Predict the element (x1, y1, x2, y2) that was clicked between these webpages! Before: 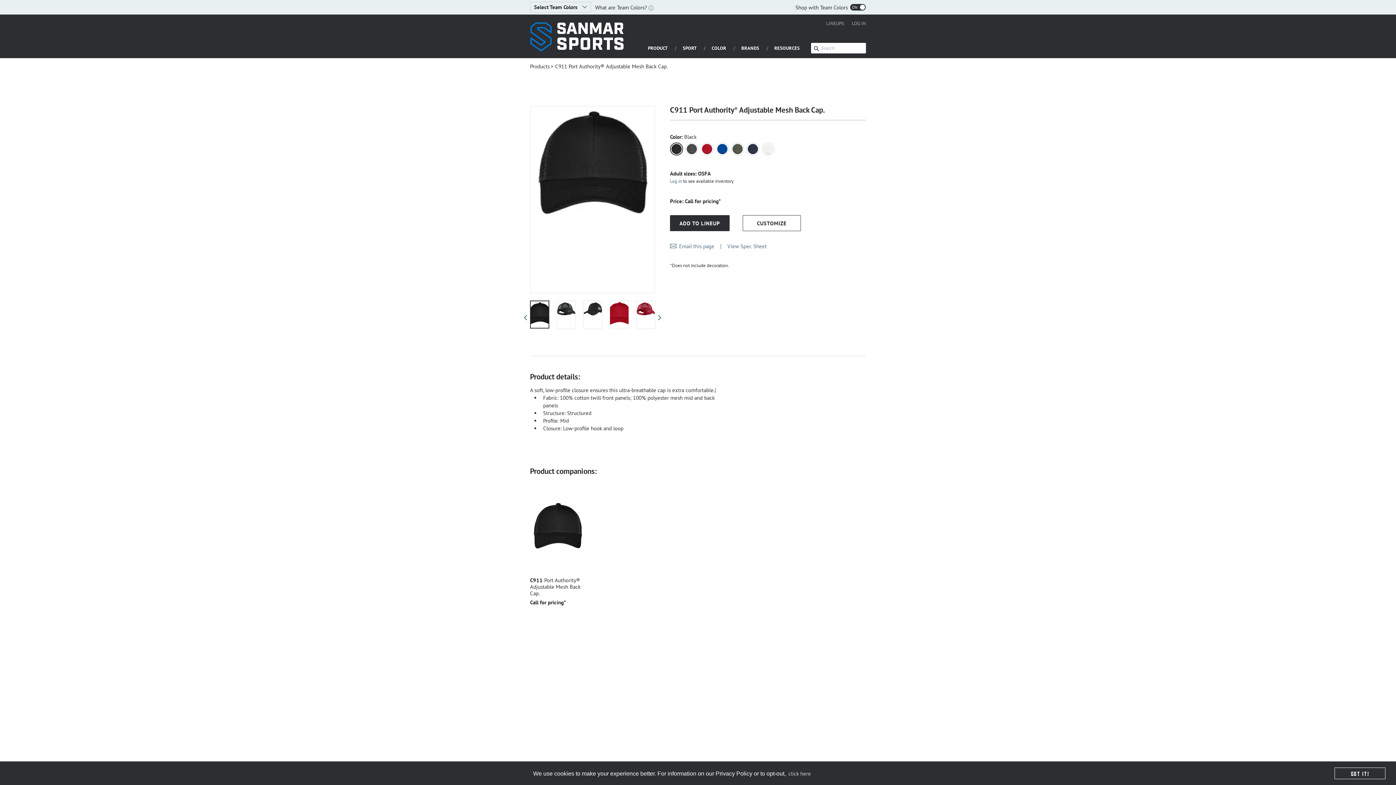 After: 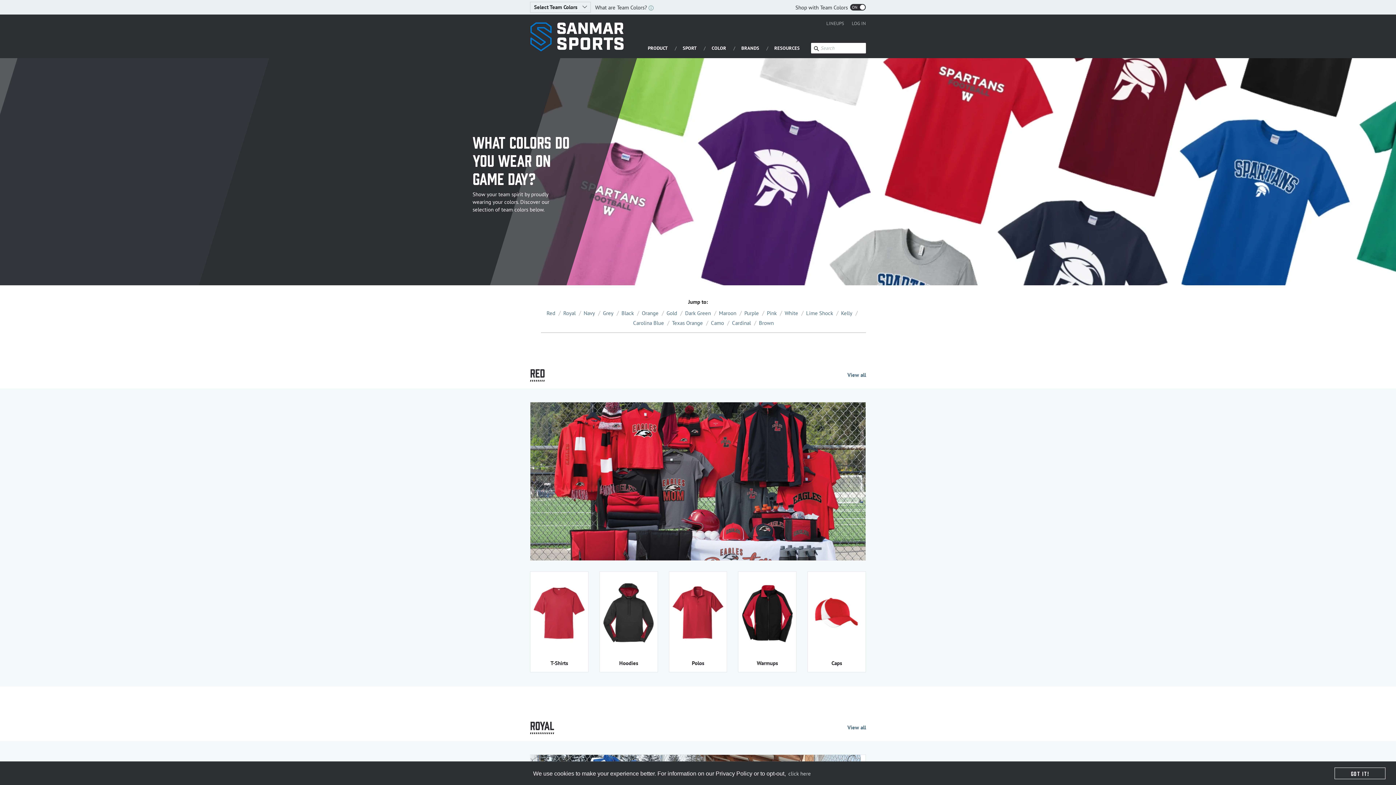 Action: label: COLOR bbox: (706, 42, 733, 53)